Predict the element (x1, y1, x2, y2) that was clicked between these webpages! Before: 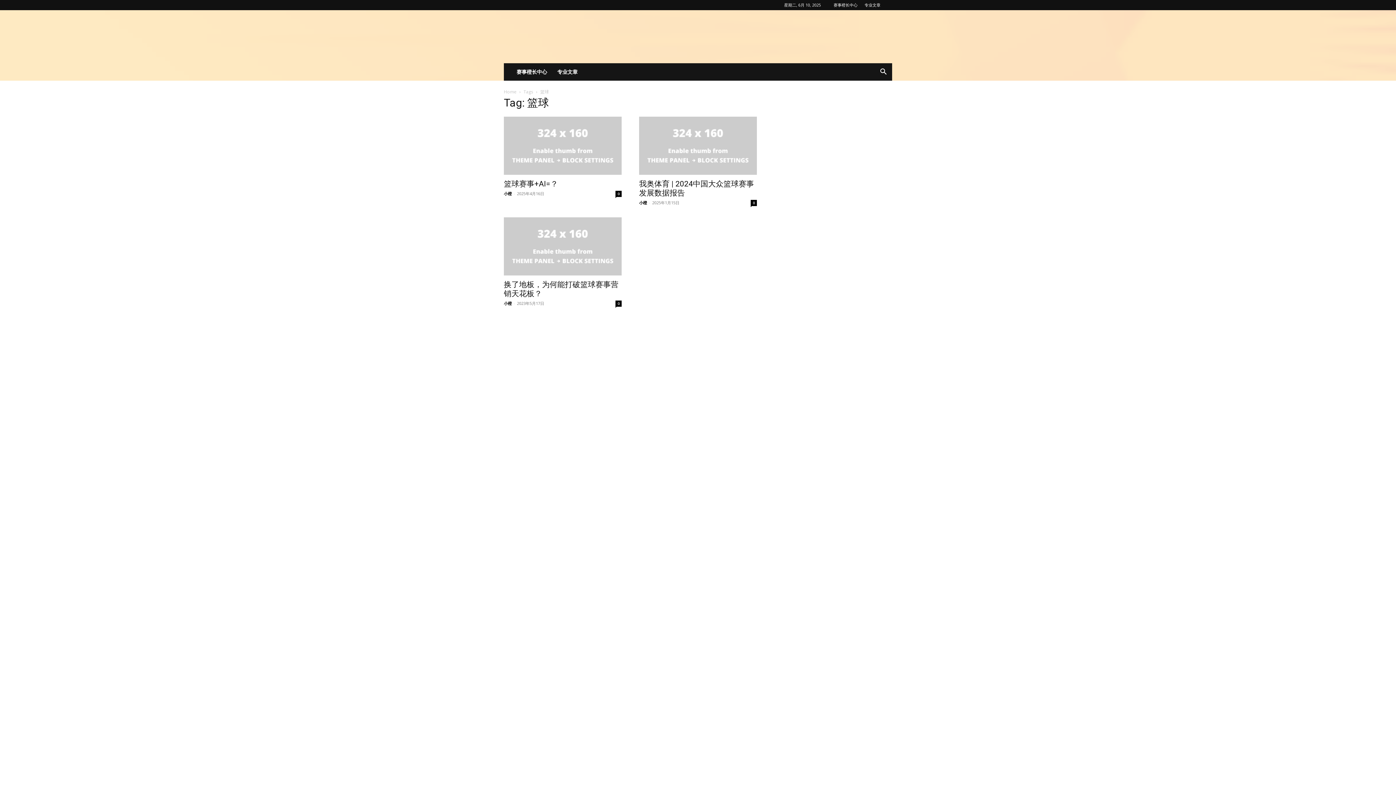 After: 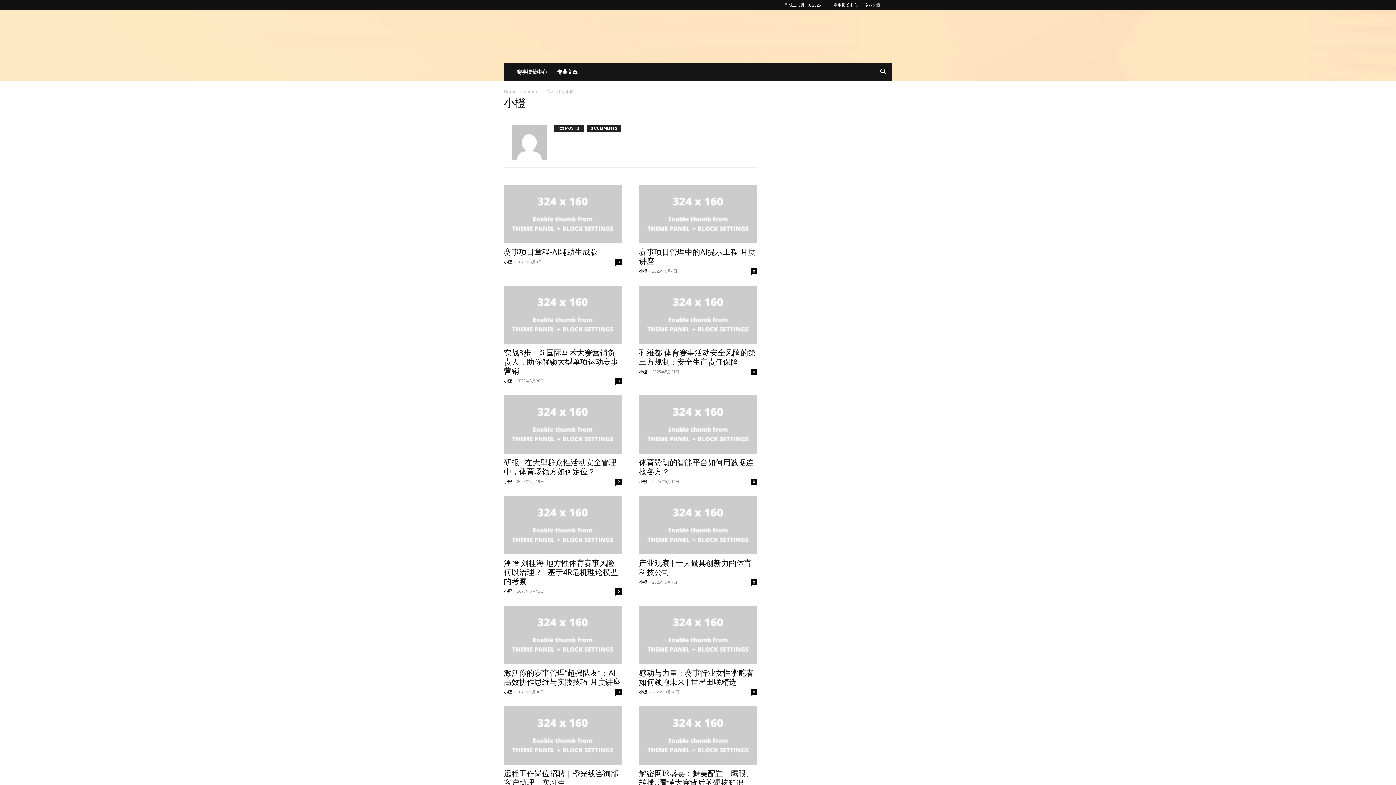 Action: bbox: (504, 300, 512, 306) label: 小橙